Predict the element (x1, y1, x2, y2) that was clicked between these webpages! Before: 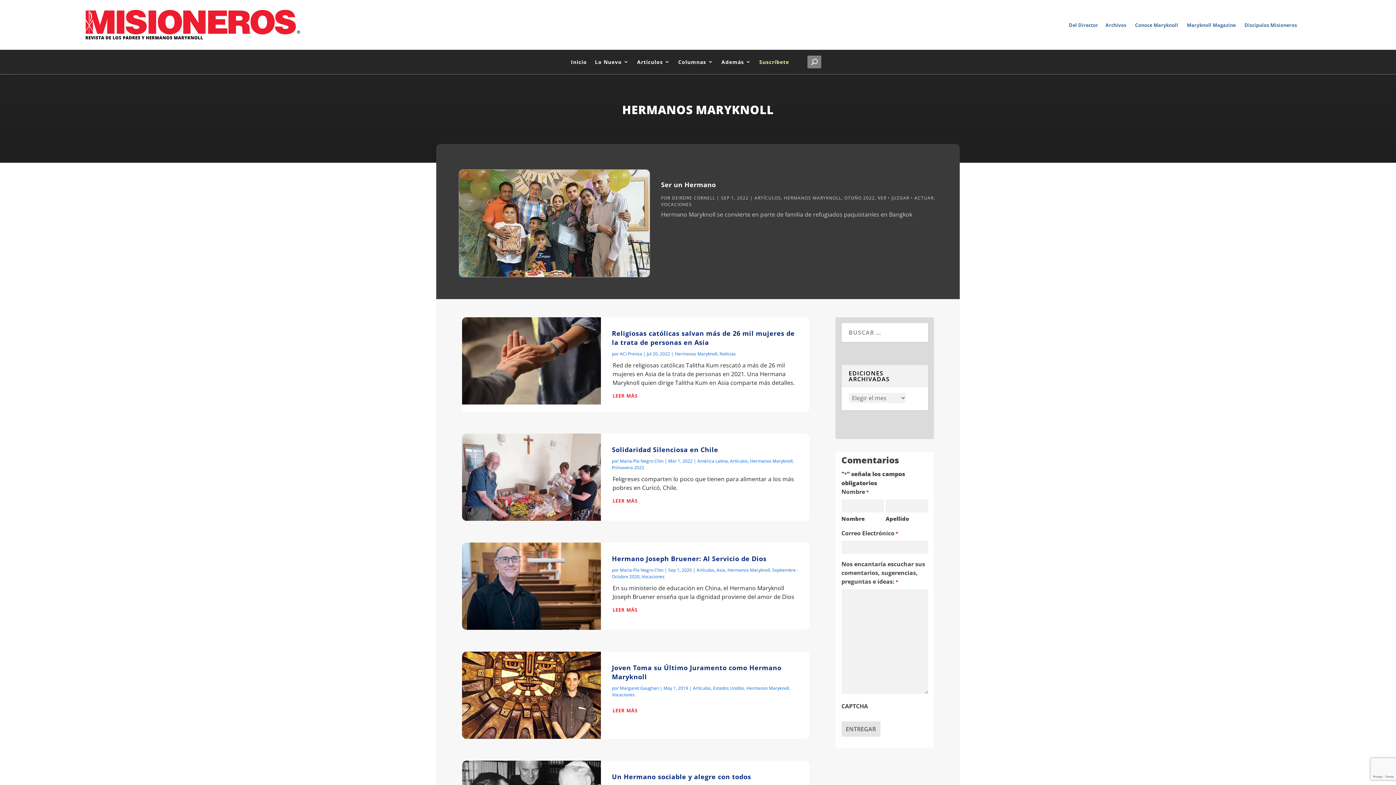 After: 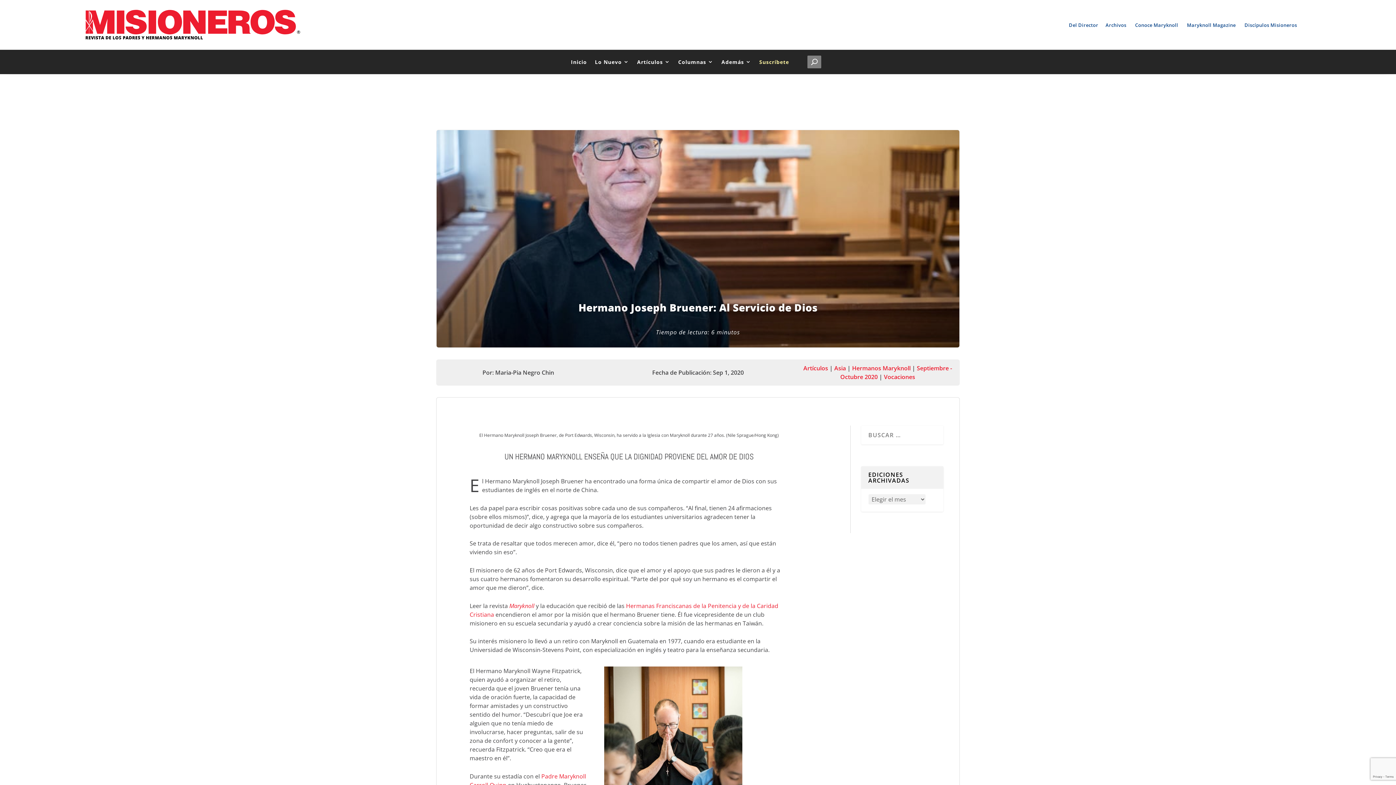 Action: bbox: (462, 542, 601, 630)